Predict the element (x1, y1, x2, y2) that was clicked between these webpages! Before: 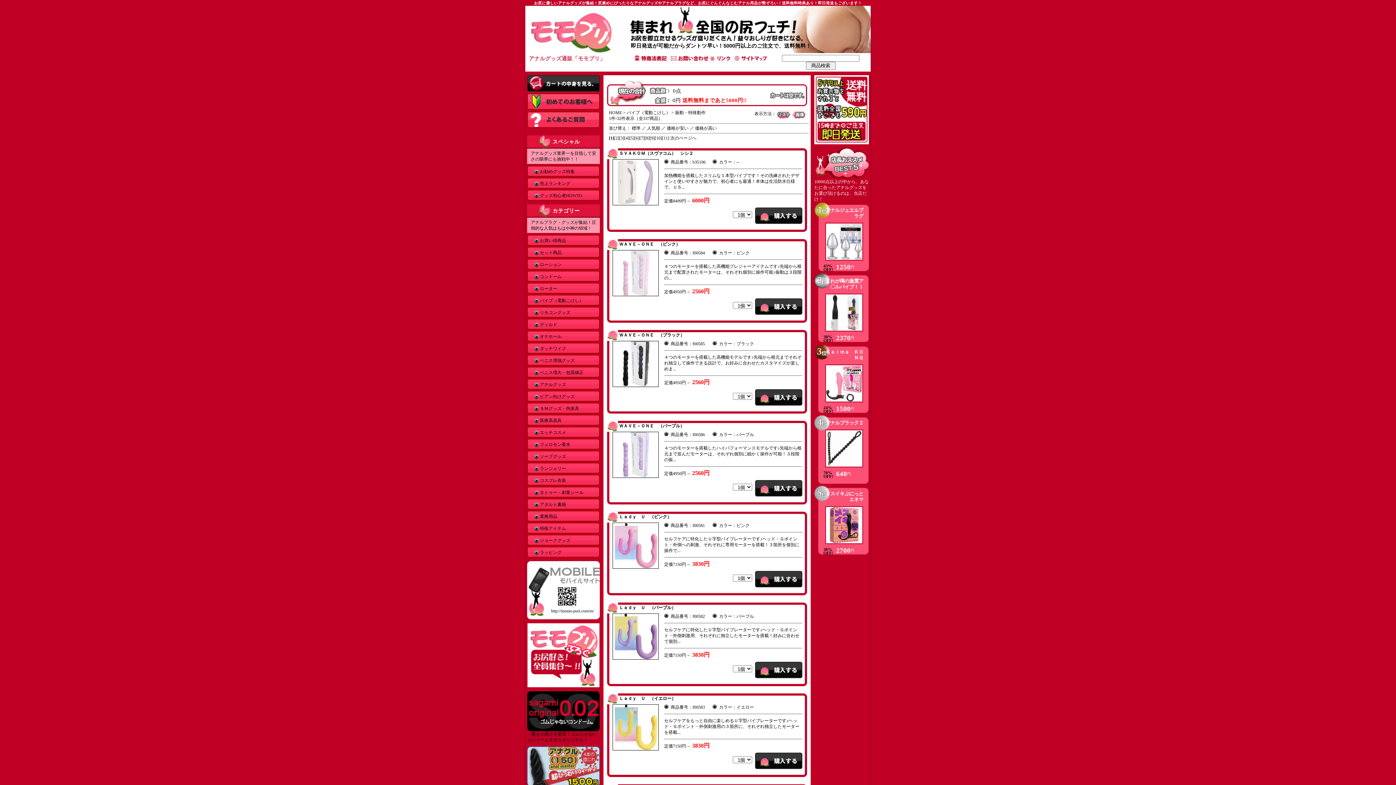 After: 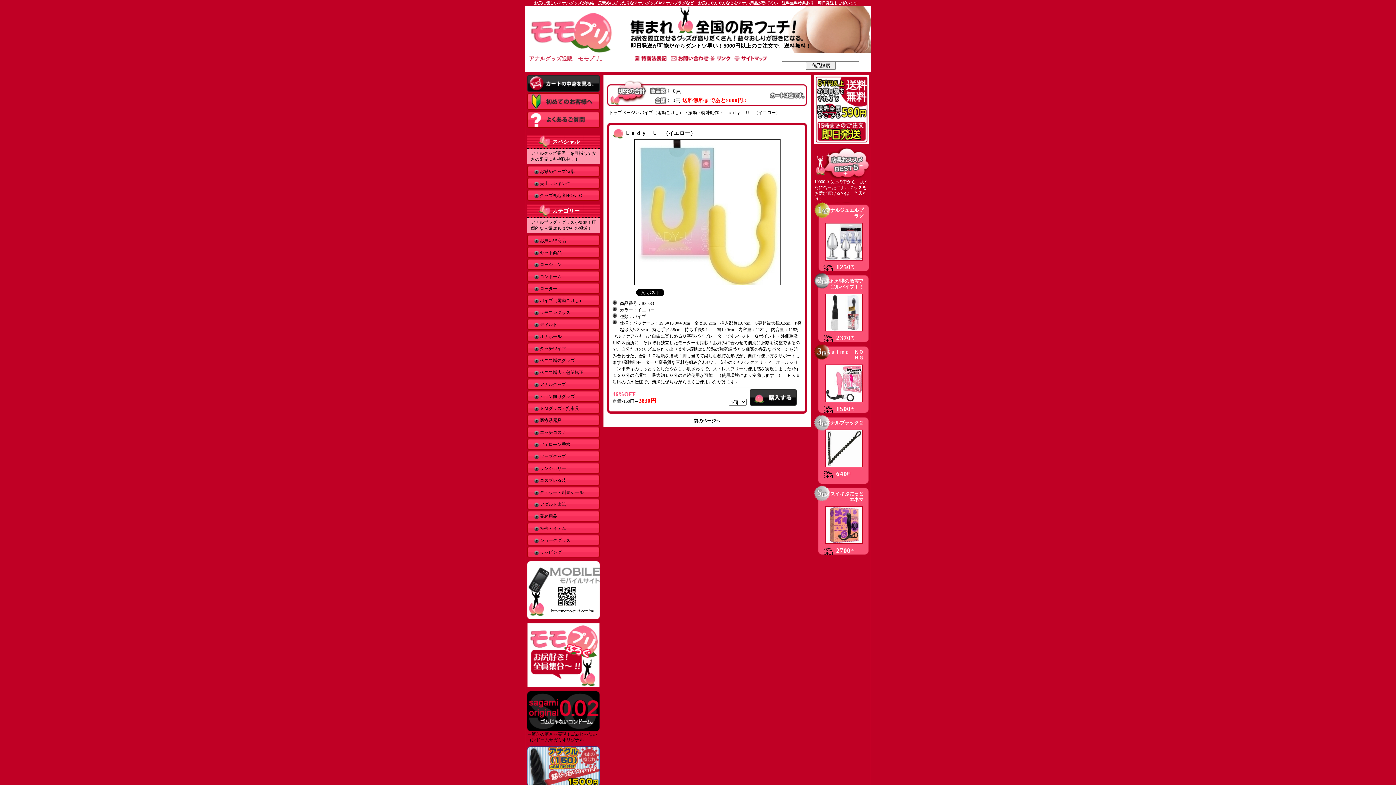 Action: bbox: (613, 746, 658, 751)